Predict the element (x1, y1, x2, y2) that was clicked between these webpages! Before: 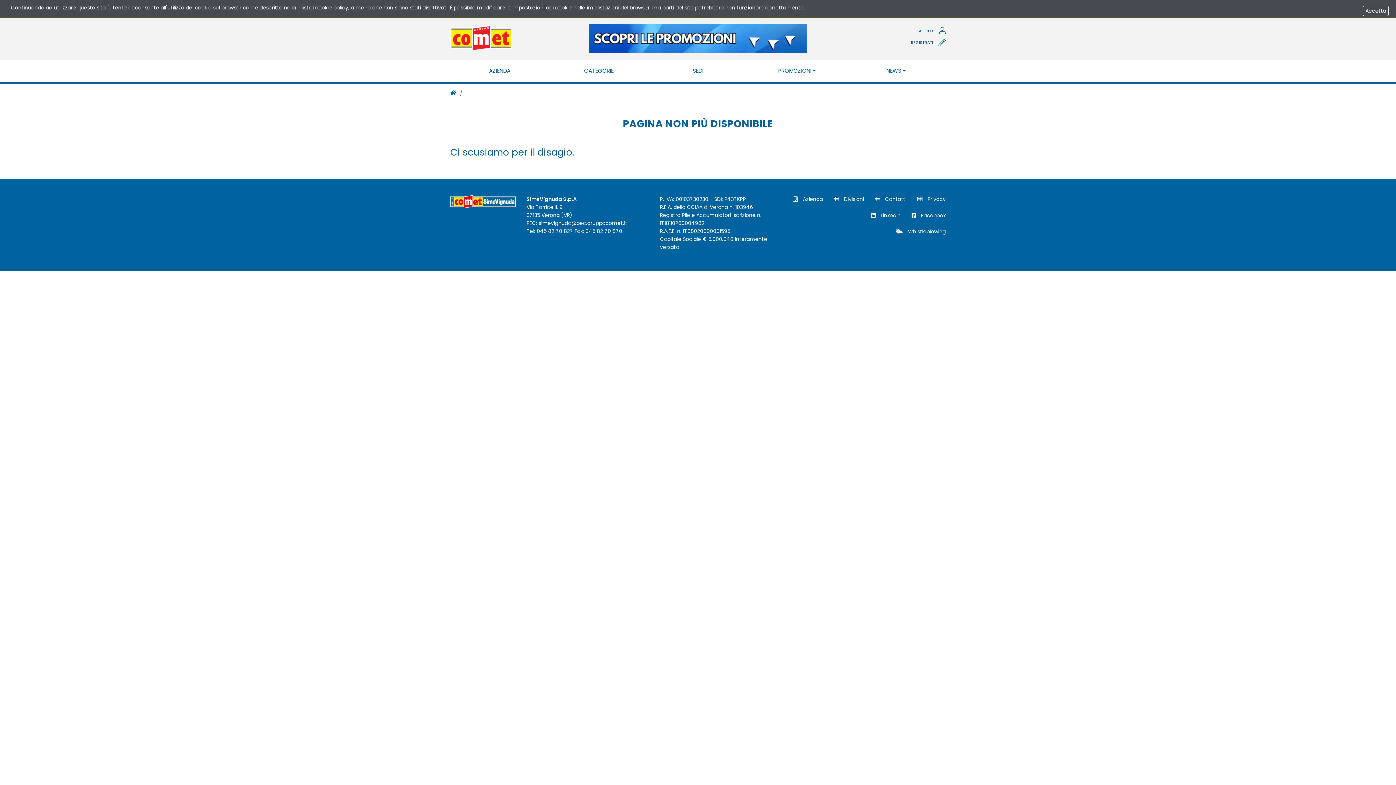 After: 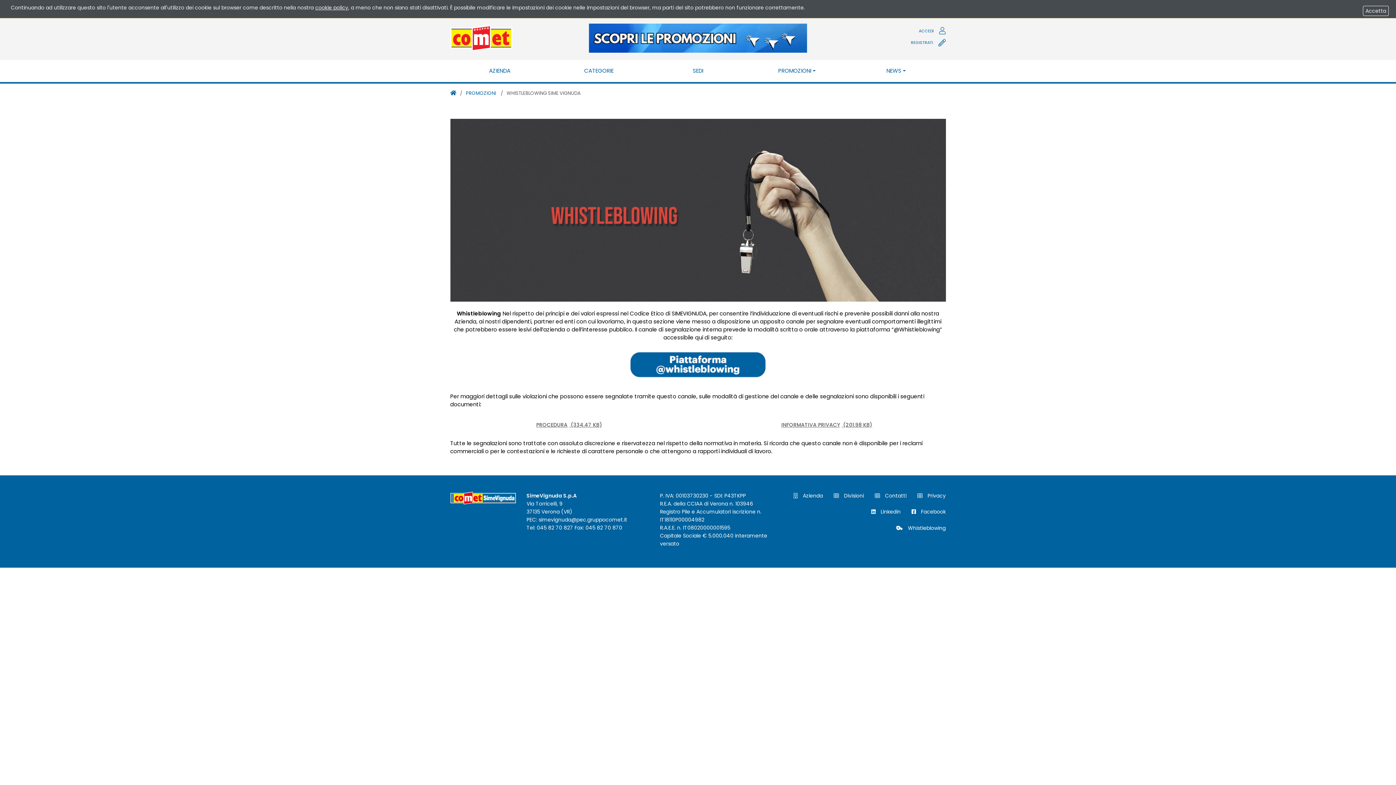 Action: bbox: (896, 228, 946, 235) label:  Whistleblowing